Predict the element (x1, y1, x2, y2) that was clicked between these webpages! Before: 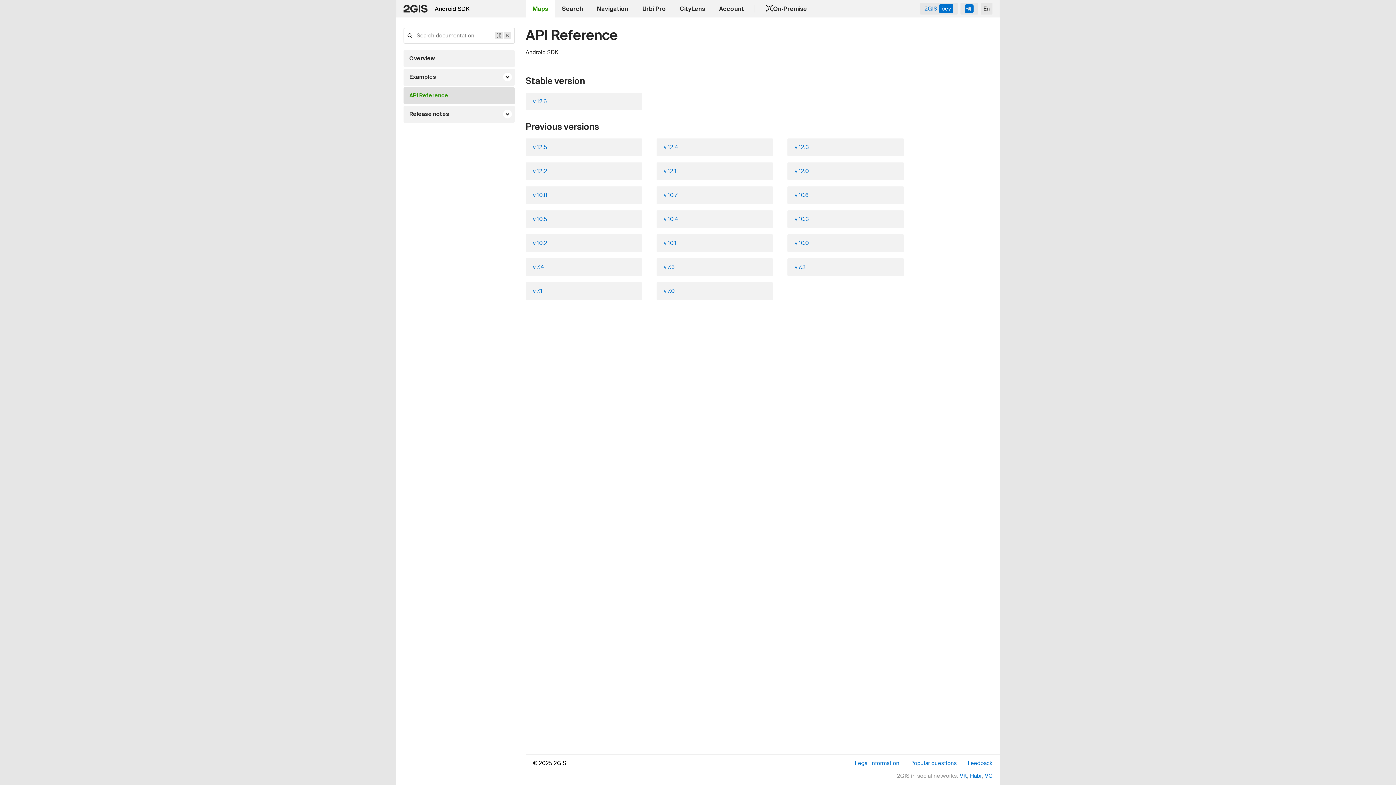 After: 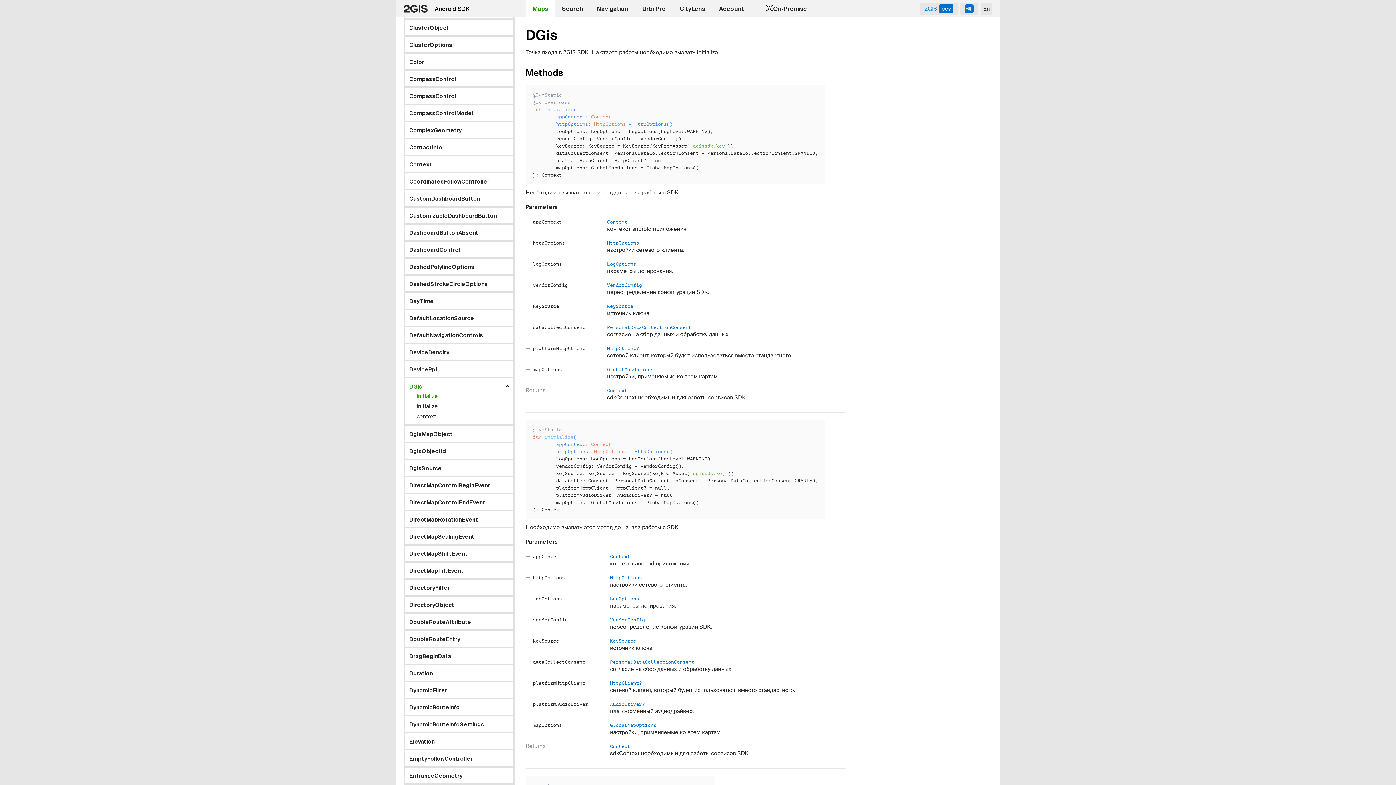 Action: label: v 10.7 bbox: (656, 186, 773, 204)